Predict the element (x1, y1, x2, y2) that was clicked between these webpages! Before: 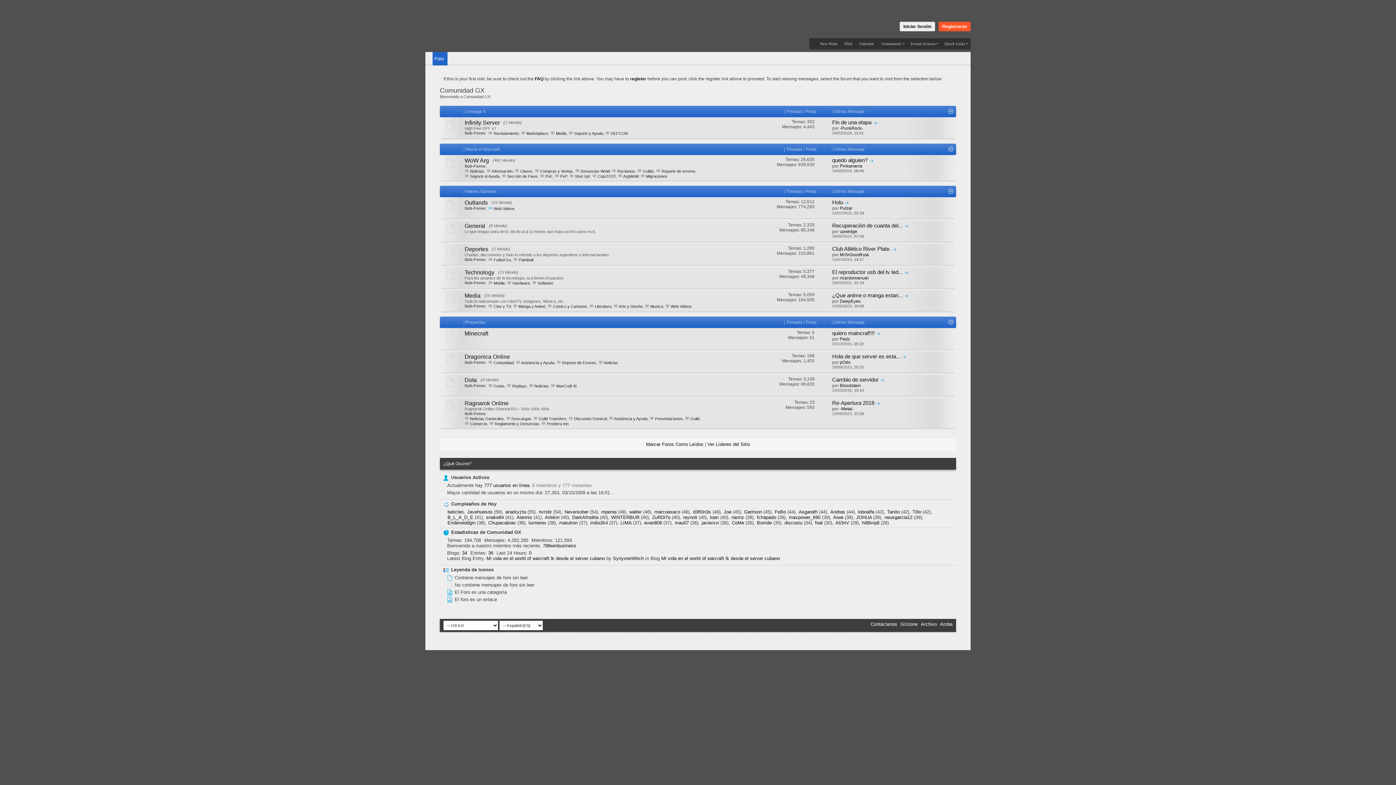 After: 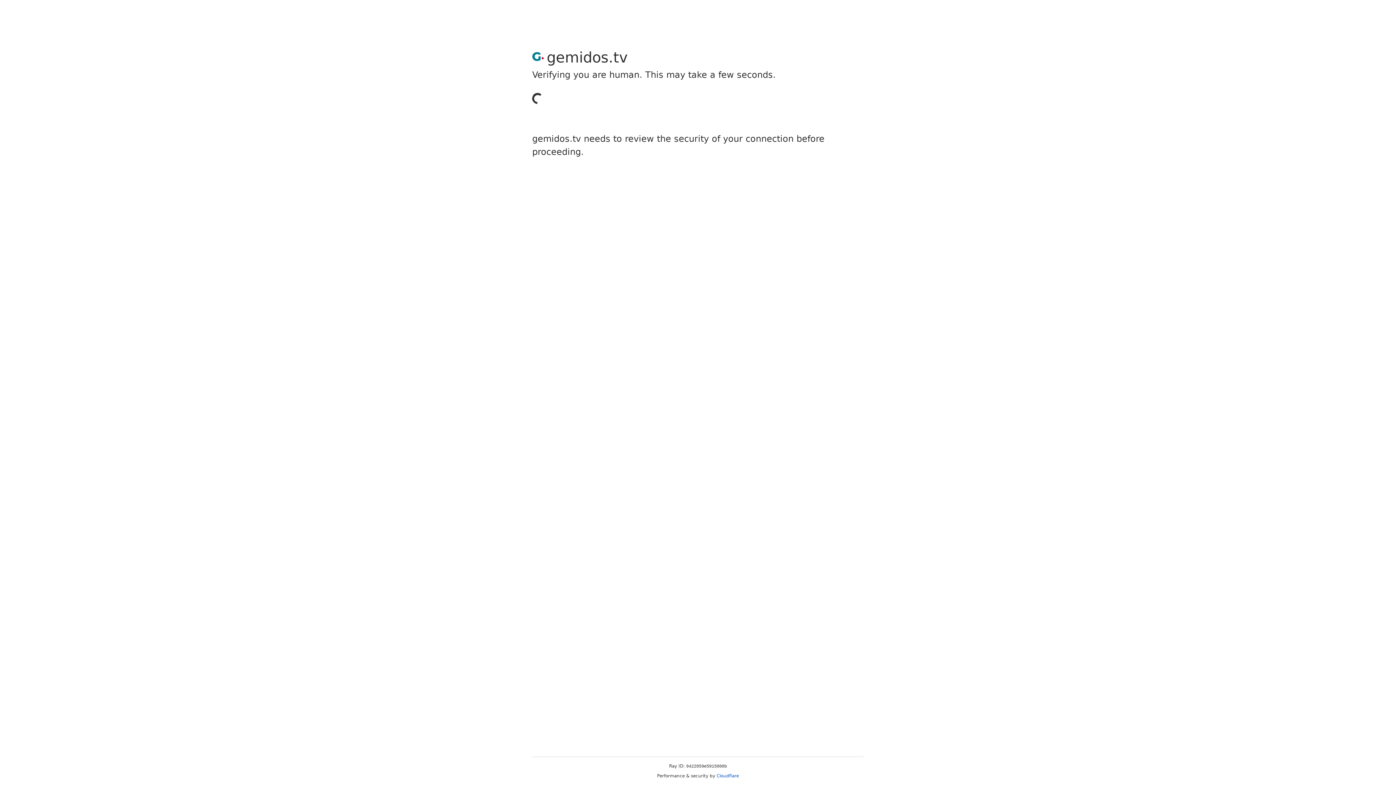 Action: bbox: (603, 632, 652, 637) label: ESCORTS Zona Oeste